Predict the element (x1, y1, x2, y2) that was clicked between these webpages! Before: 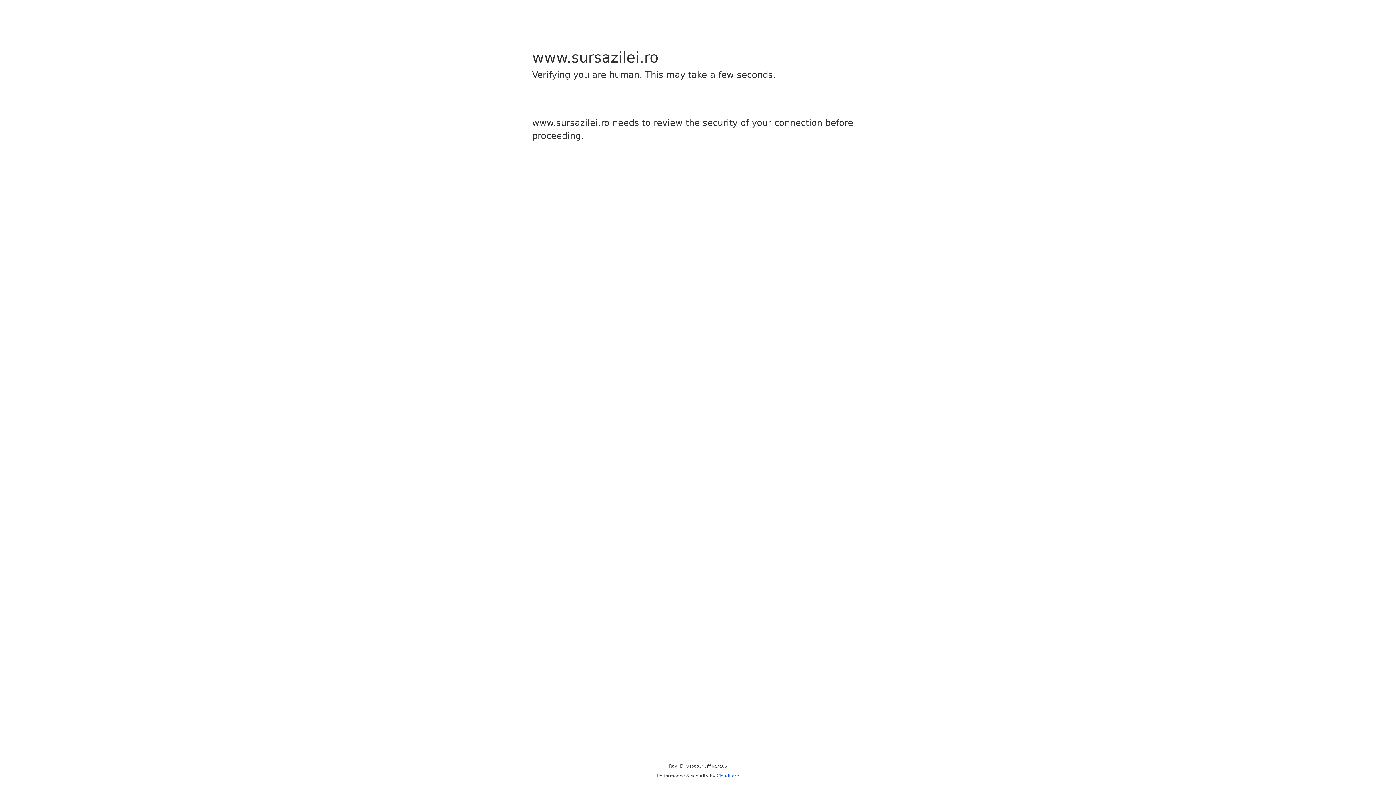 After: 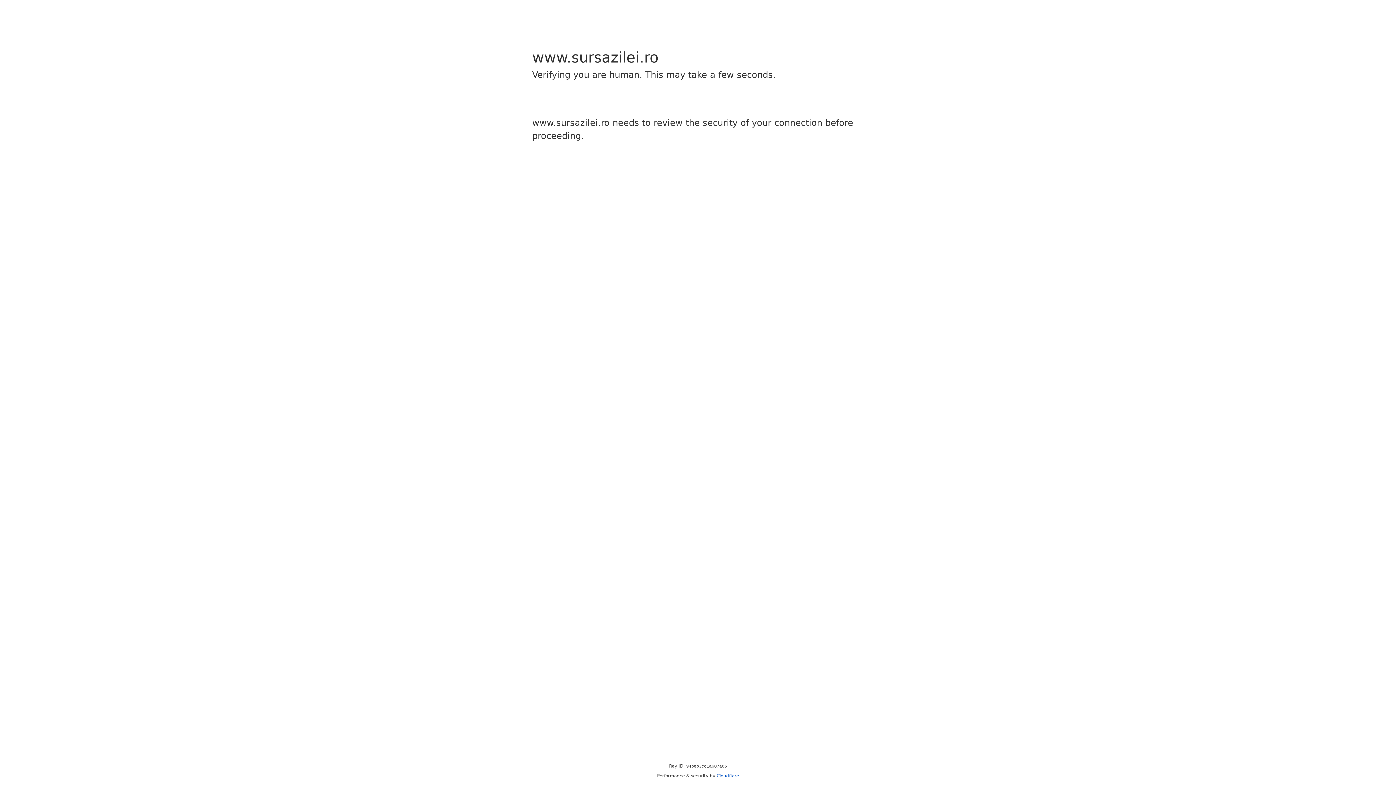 Action: label: Cloudflare bbox: (716, 773, 739, 778)